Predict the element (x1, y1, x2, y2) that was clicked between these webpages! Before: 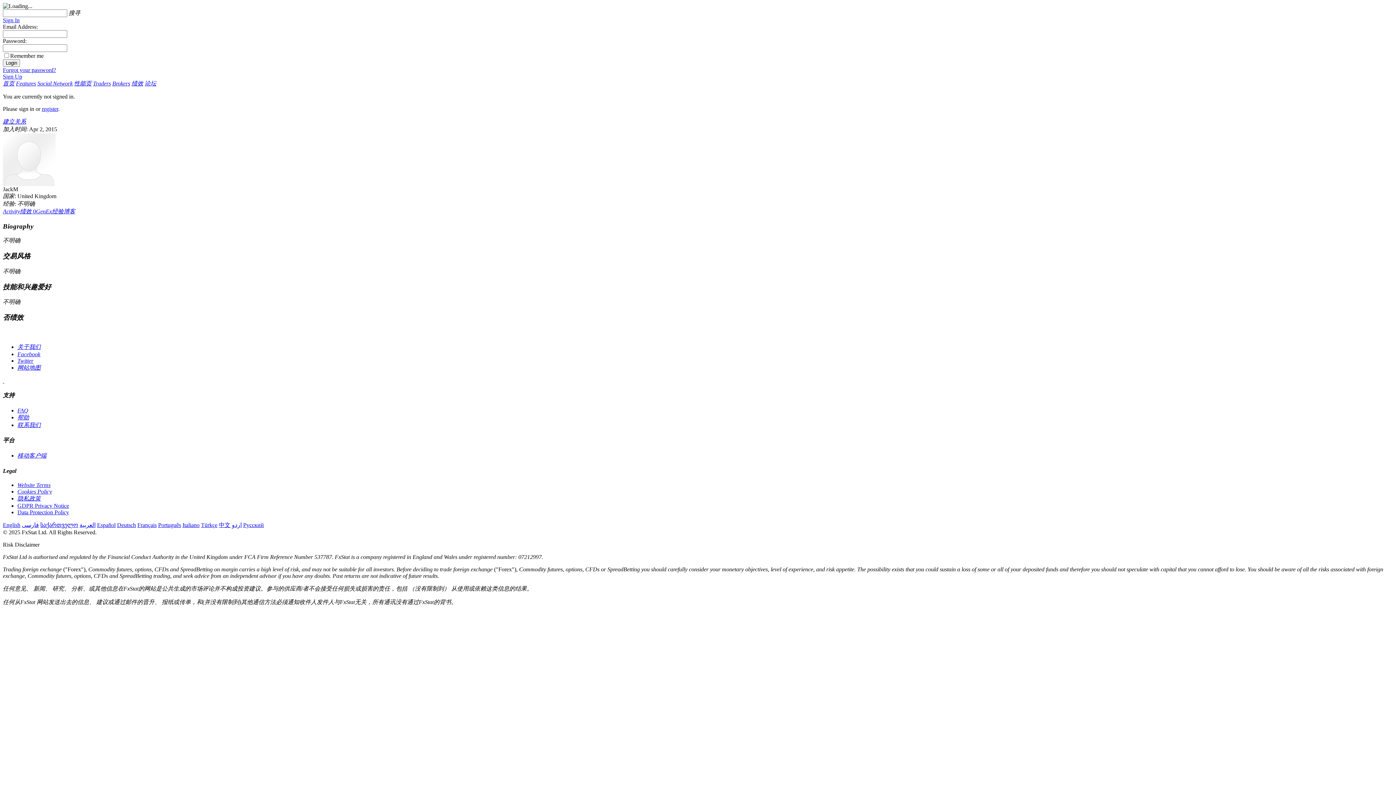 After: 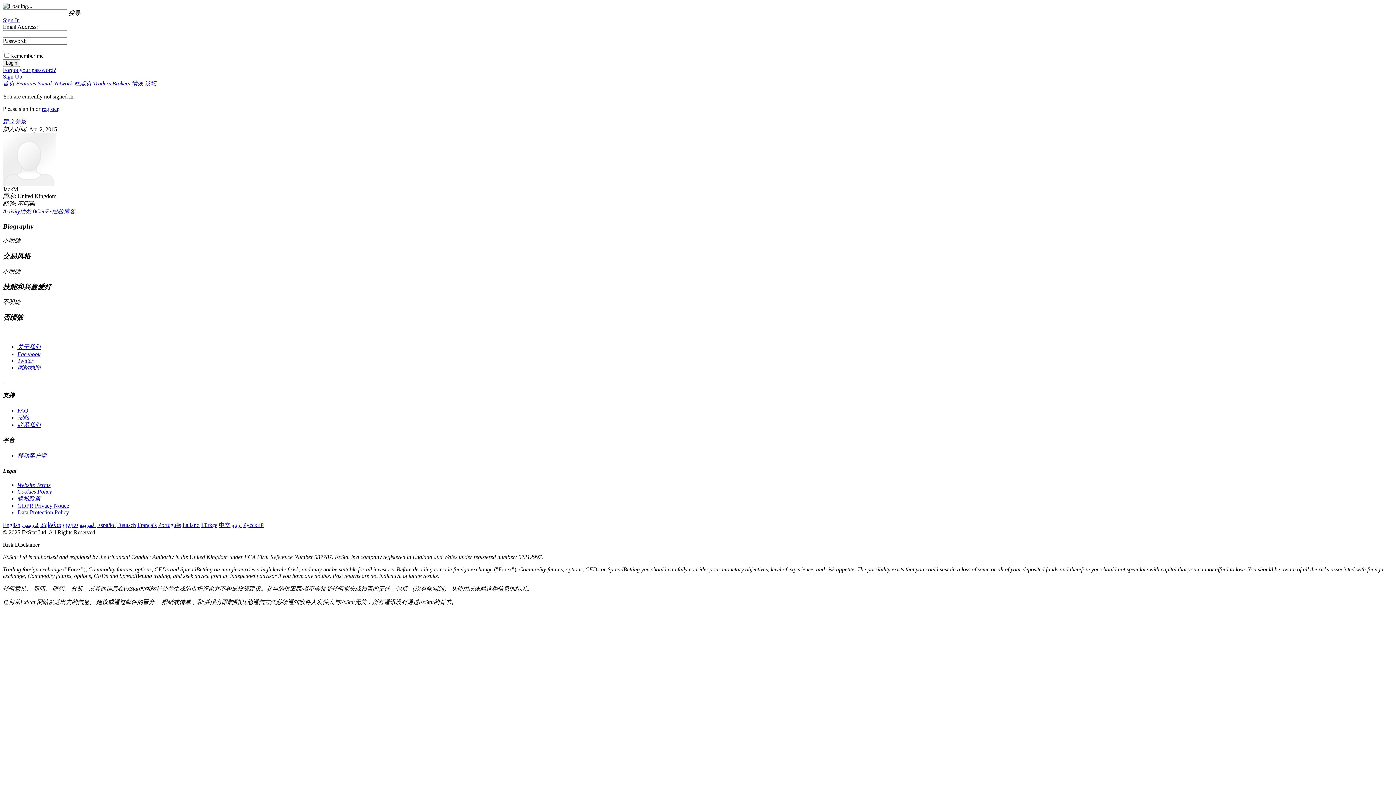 Action: bbox: (218, 522, 230, 528) label: 中文